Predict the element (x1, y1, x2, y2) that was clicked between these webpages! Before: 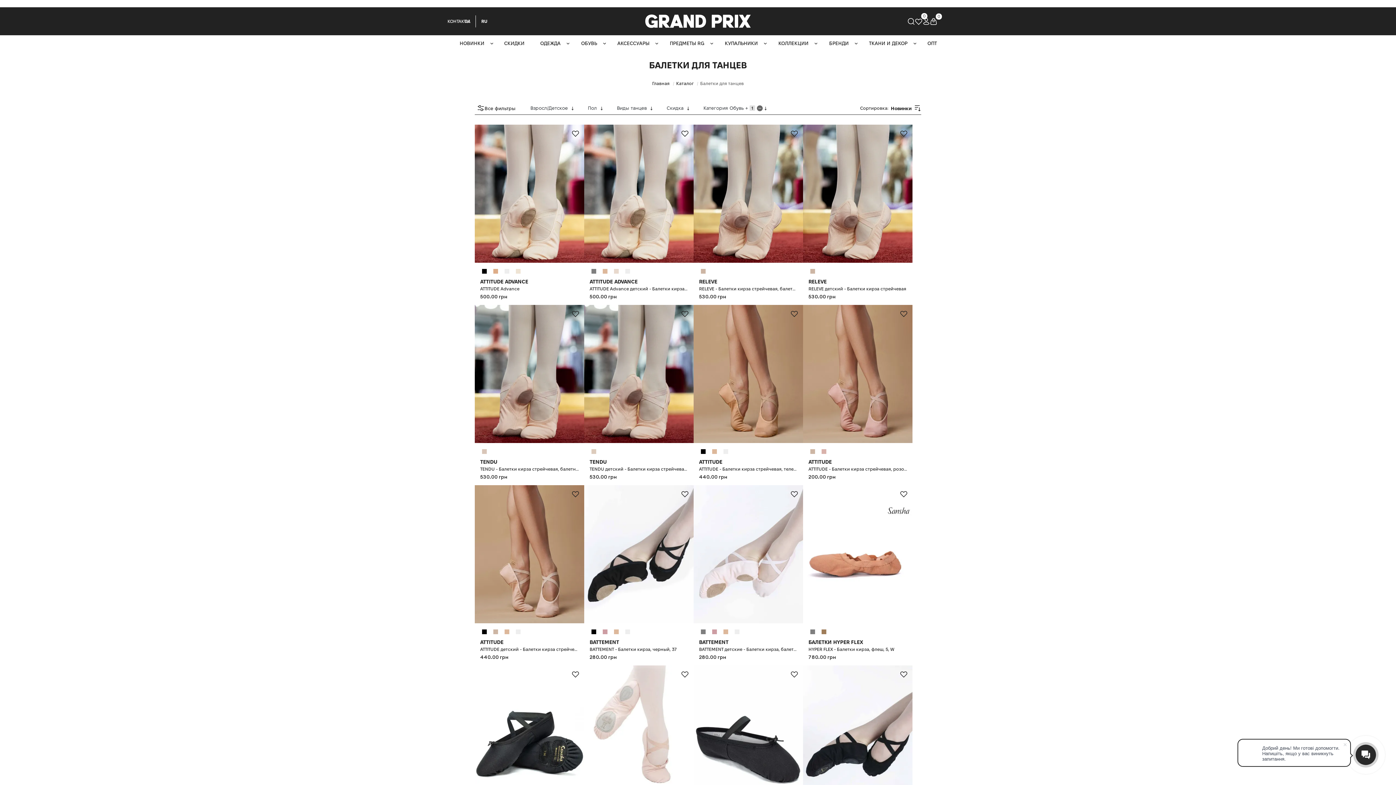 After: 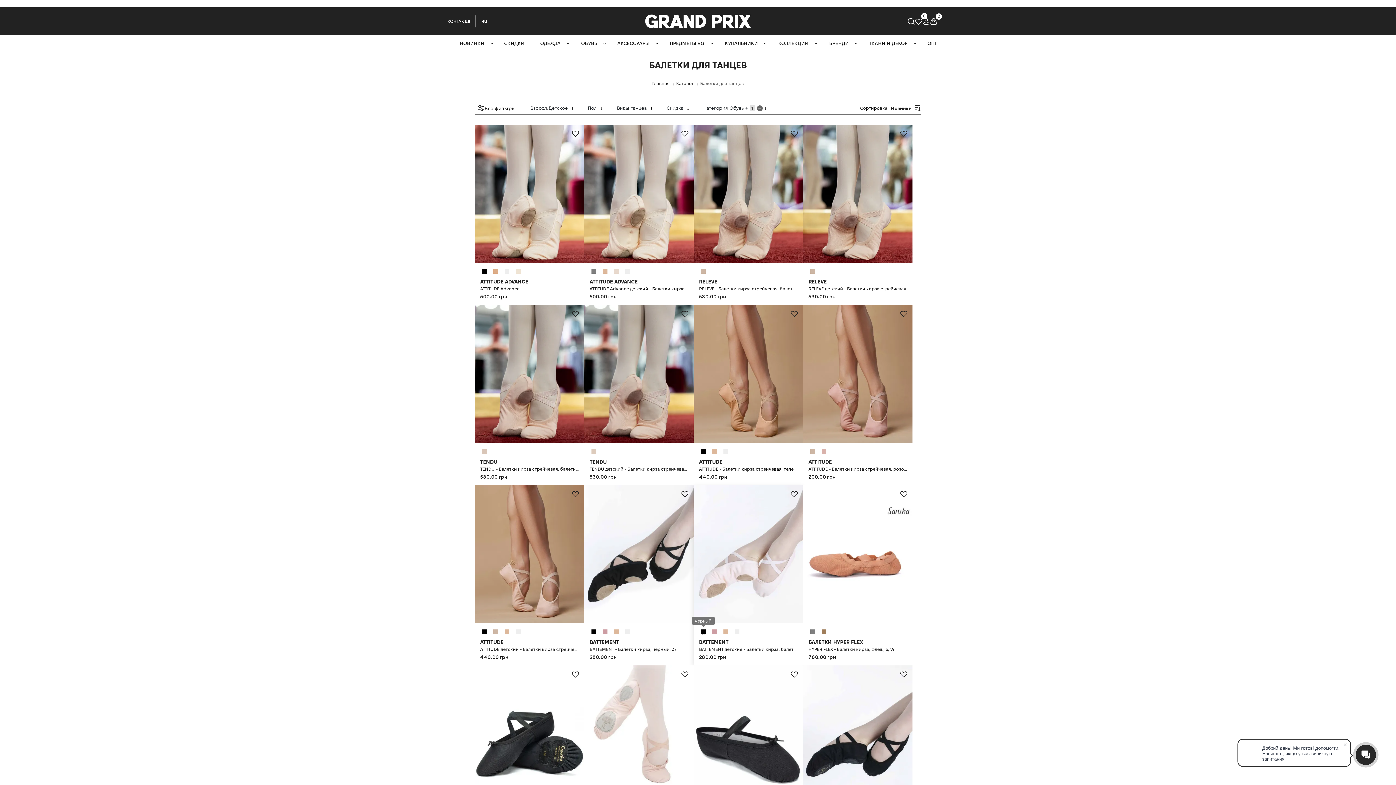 Action: bbox: (699, 628, 707, 636)